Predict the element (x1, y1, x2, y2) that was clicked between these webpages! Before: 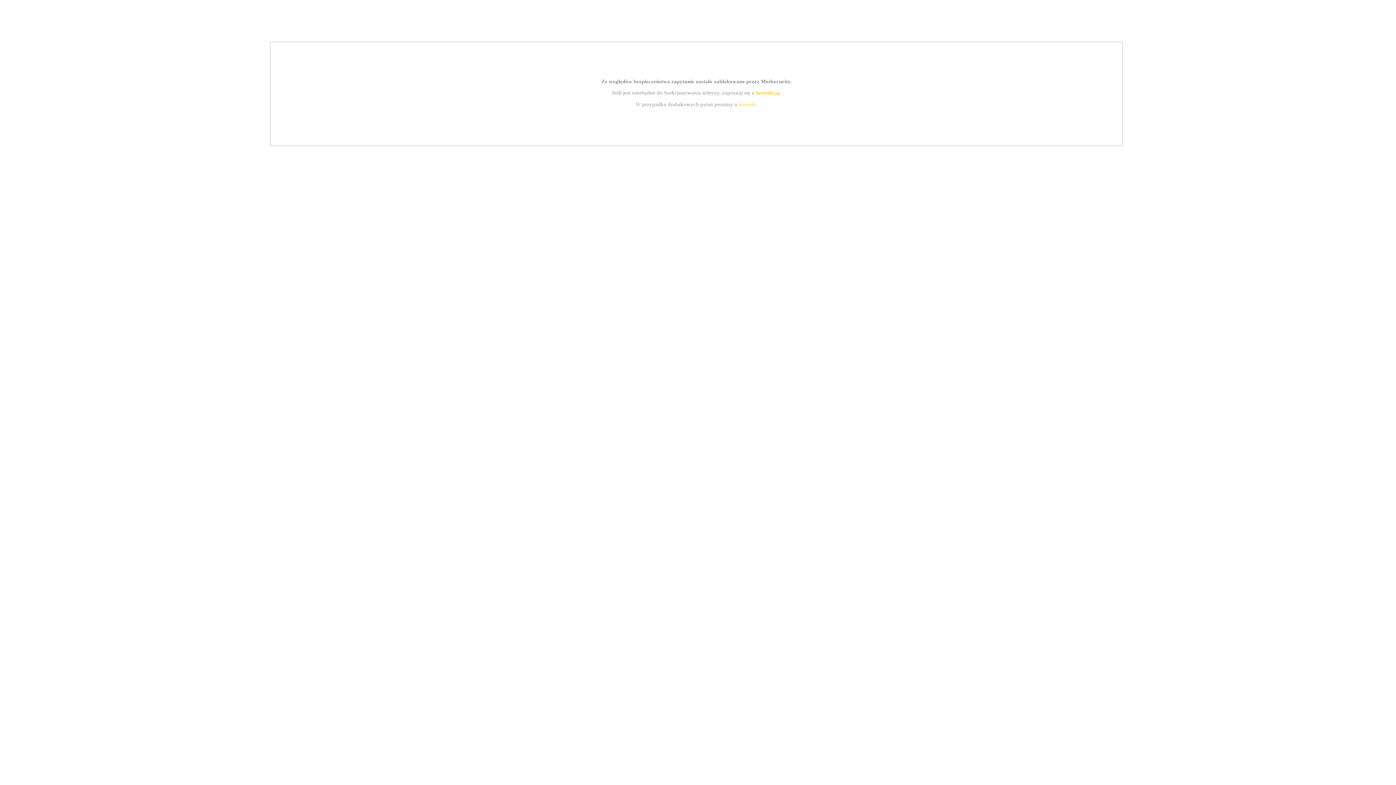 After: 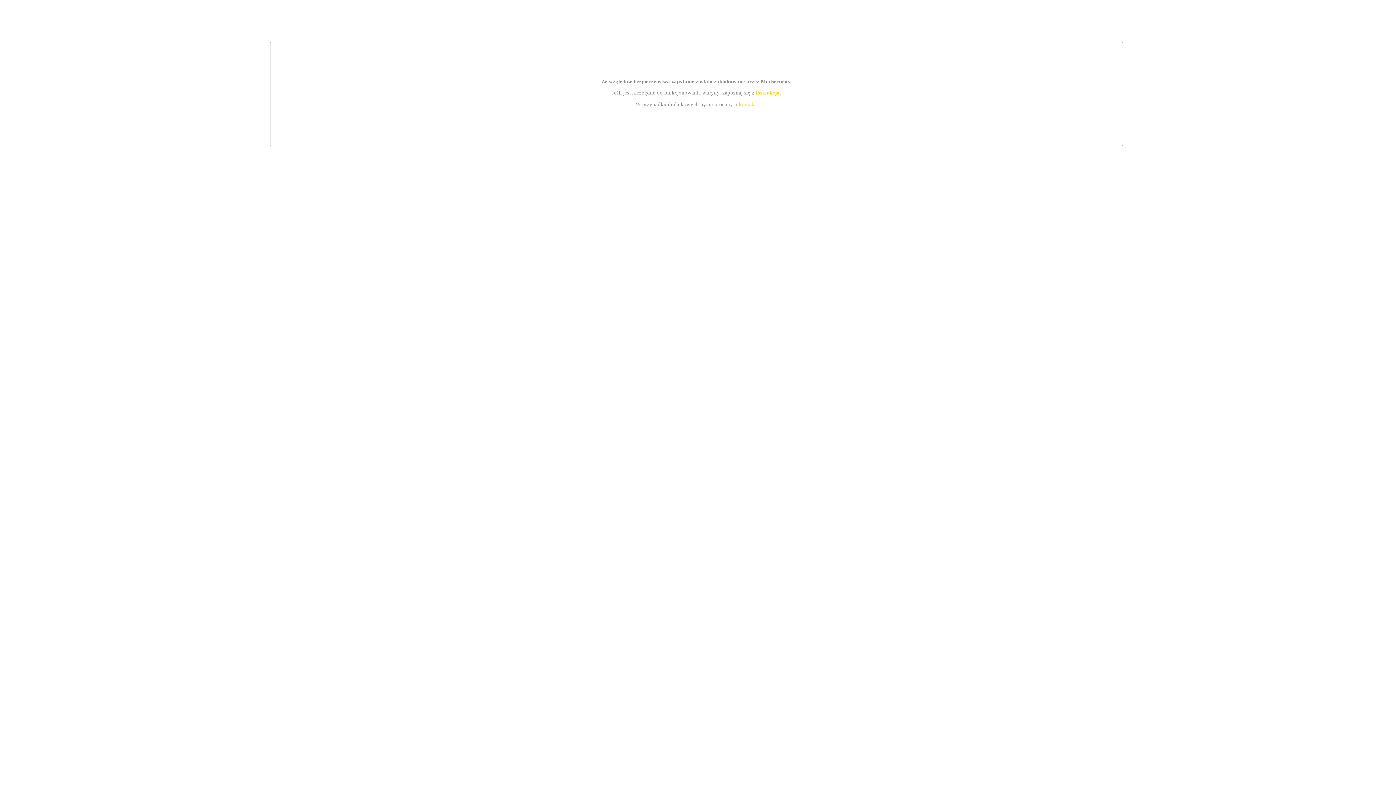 Action: label: kontakt bbox: (739, 101, 756, 107)